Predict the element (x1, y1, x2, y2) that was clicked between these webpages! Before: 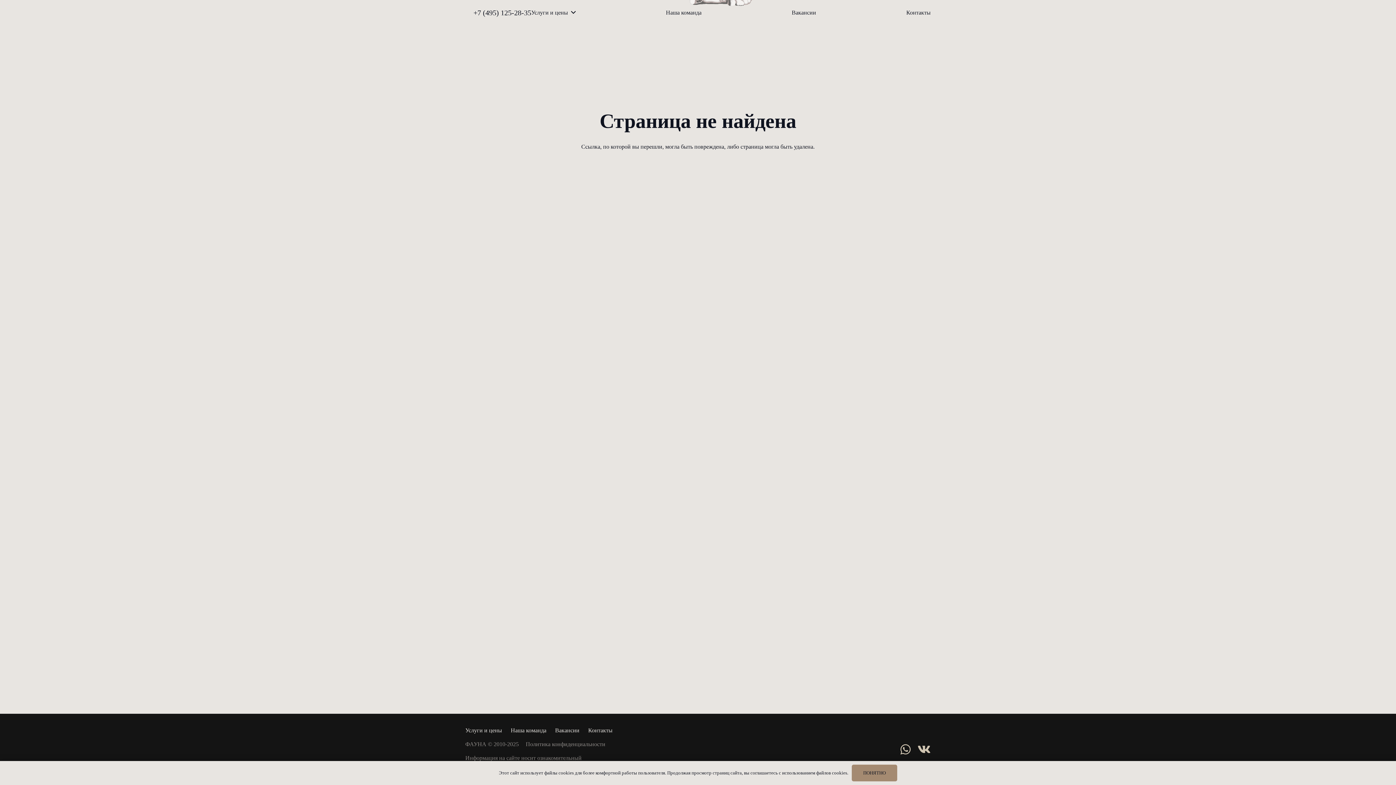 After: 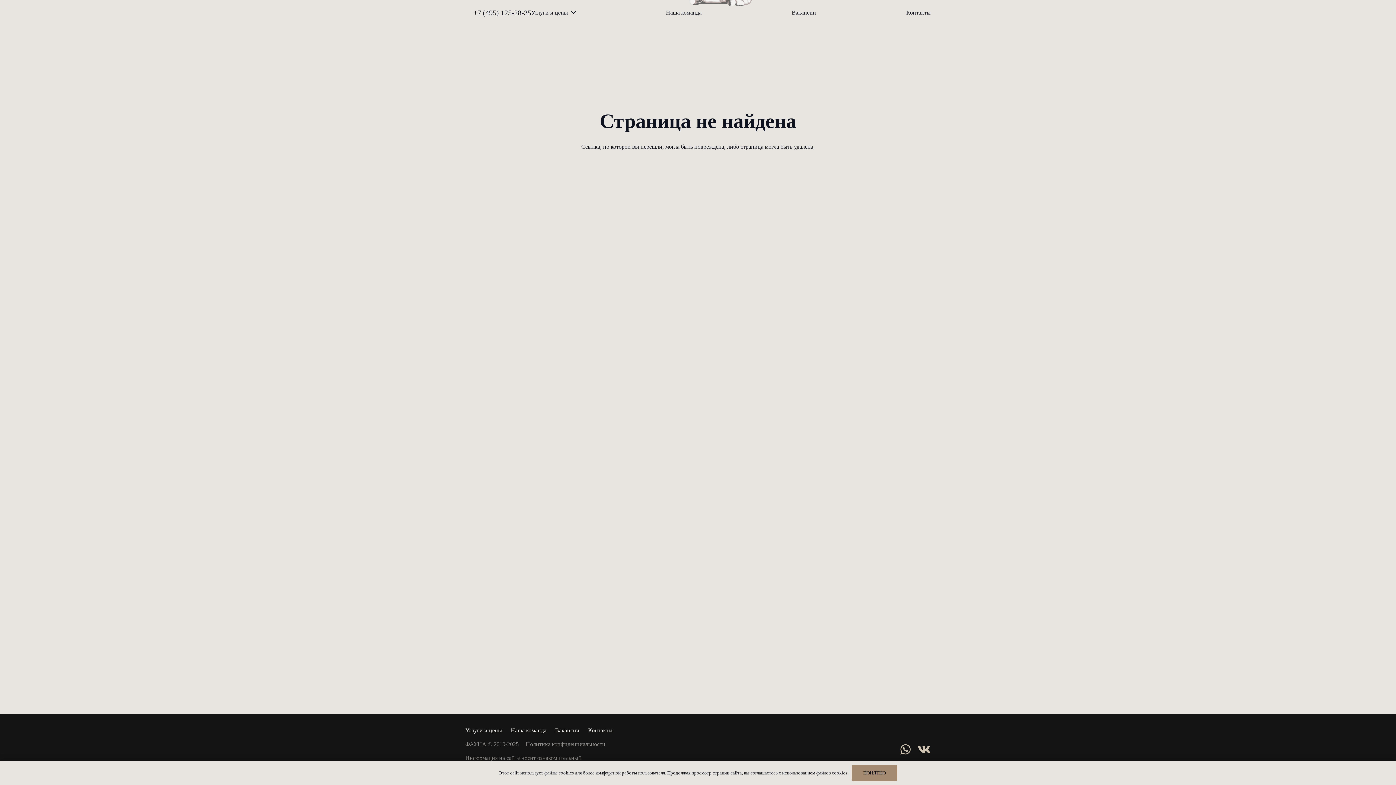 Action: label: Vkontakte bbox: (917, 744, 930, 755)